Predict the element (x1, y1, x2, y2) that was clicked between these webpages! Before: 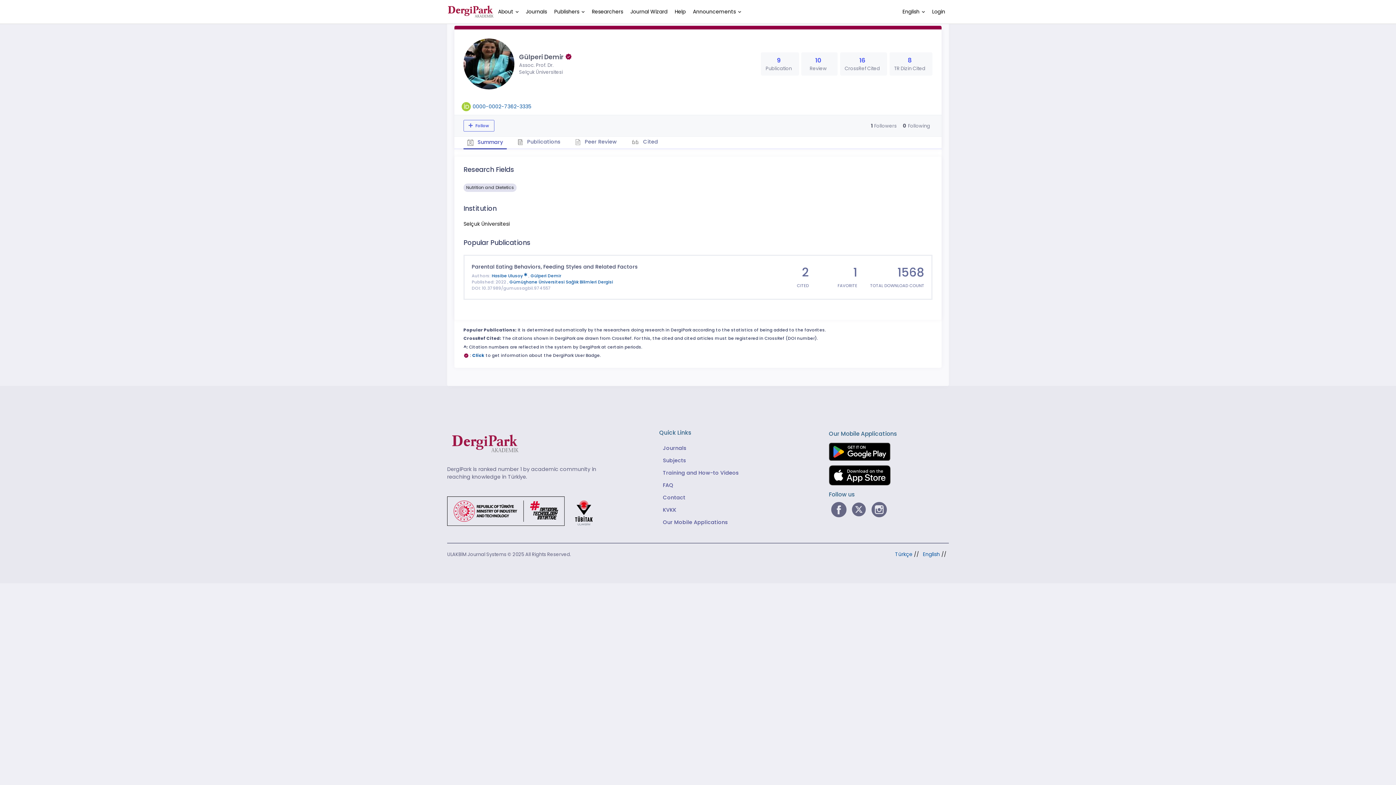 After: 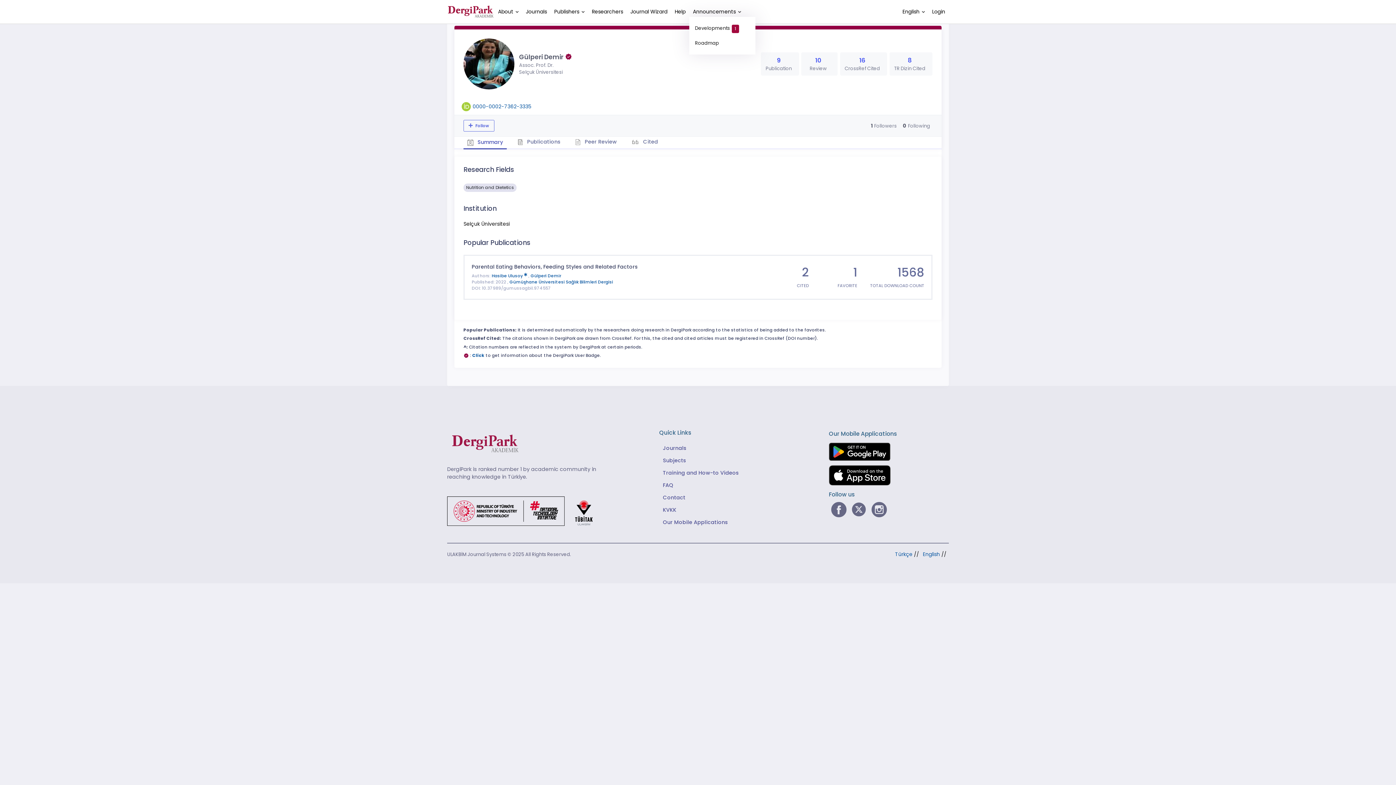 Action: label: Announcements bbox: (689, 6, 744, 16)